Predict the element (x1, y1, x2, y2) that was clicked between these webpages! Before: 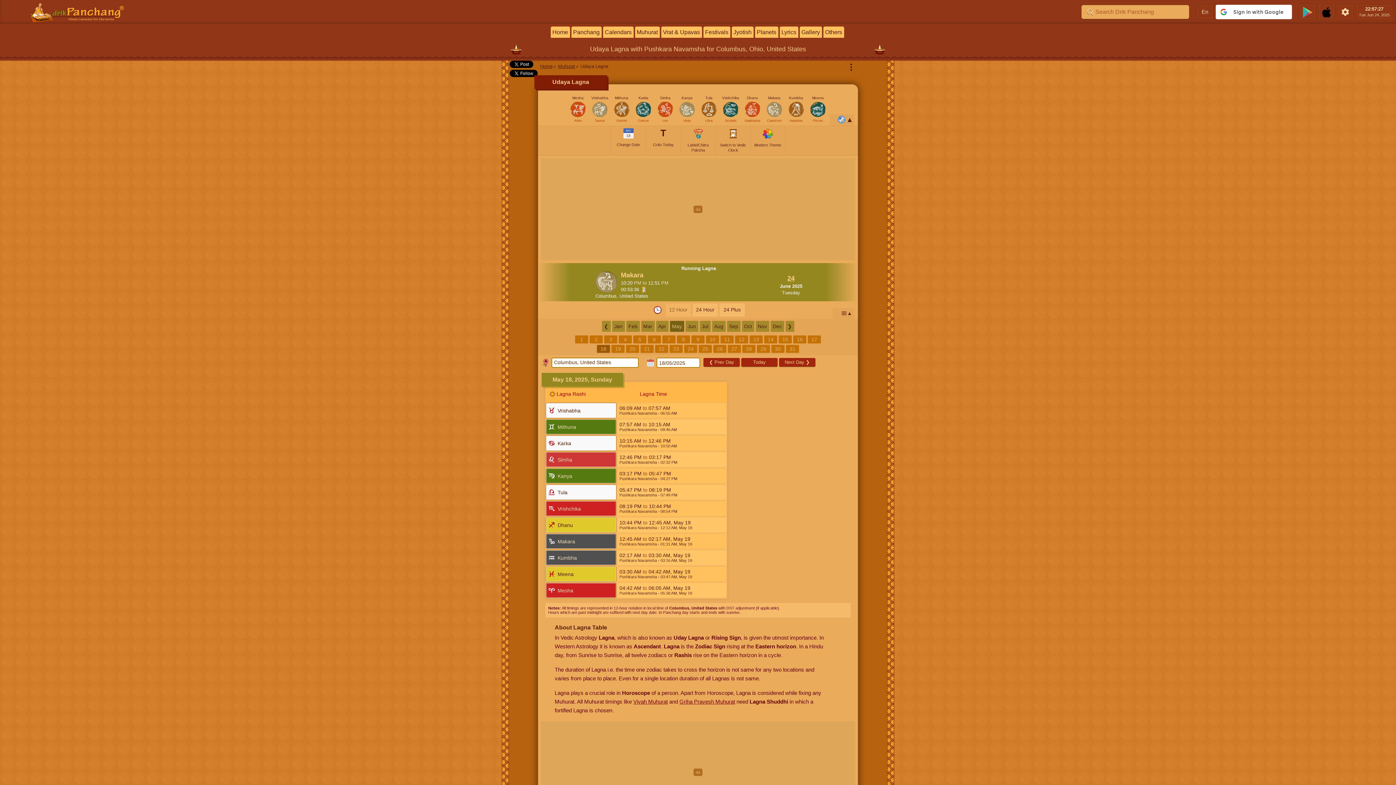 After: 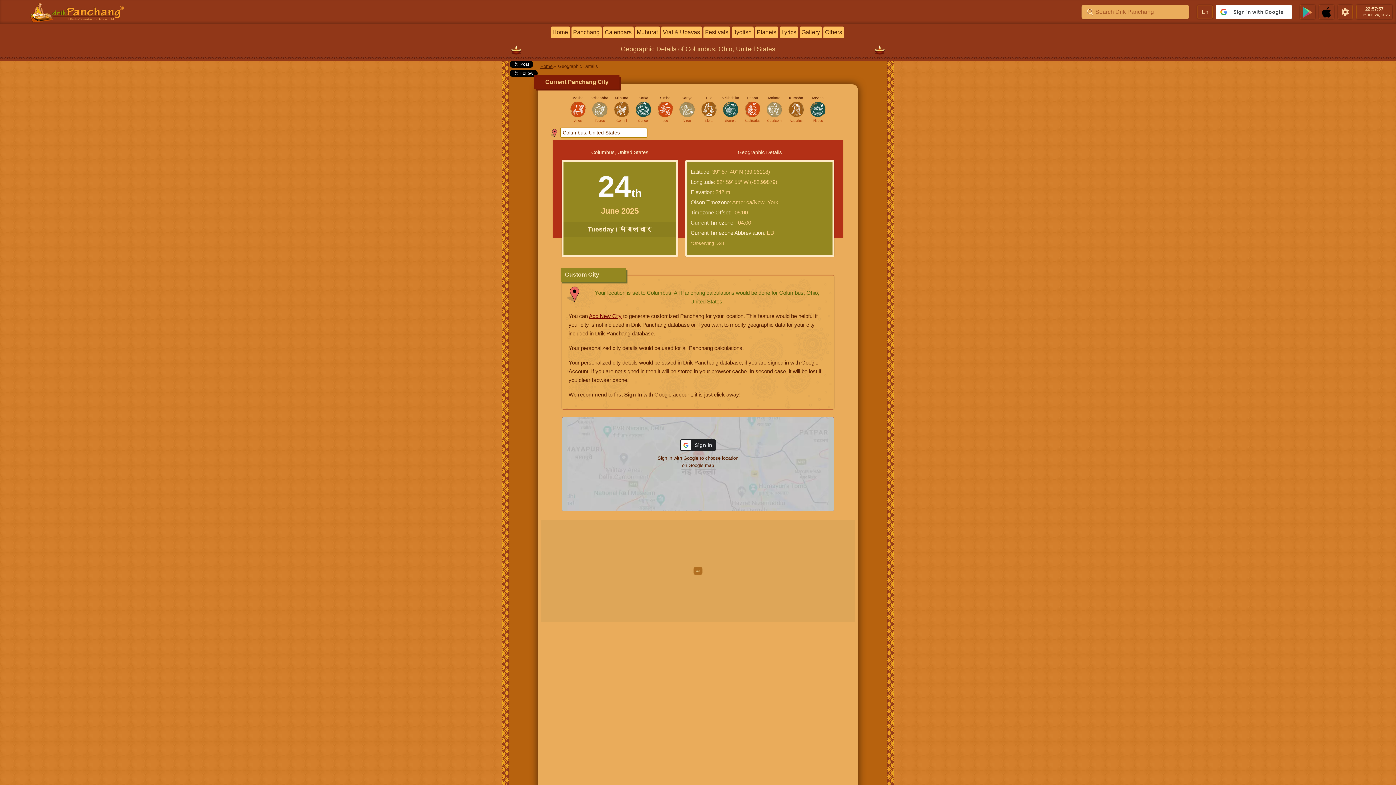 Action: bbox: (541, 358, 550, 367)